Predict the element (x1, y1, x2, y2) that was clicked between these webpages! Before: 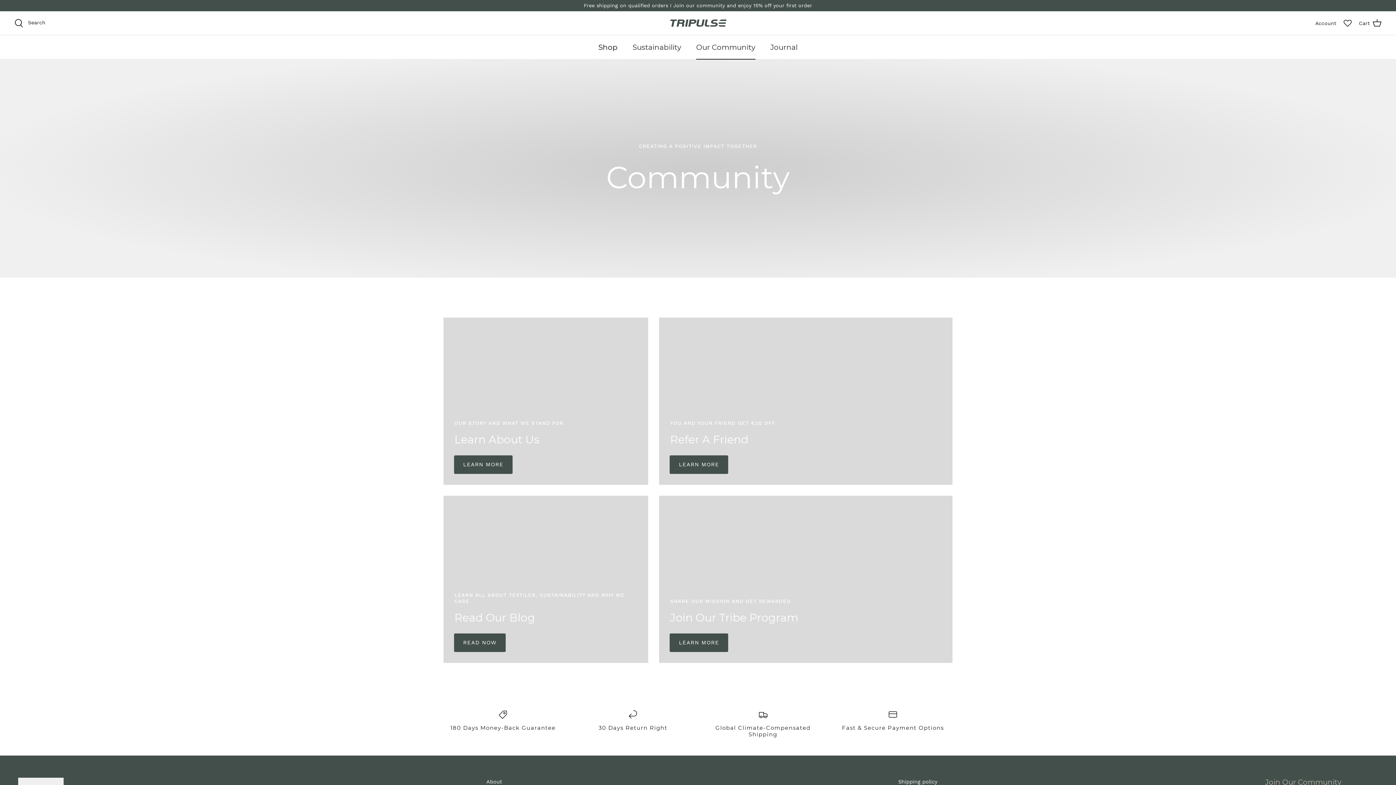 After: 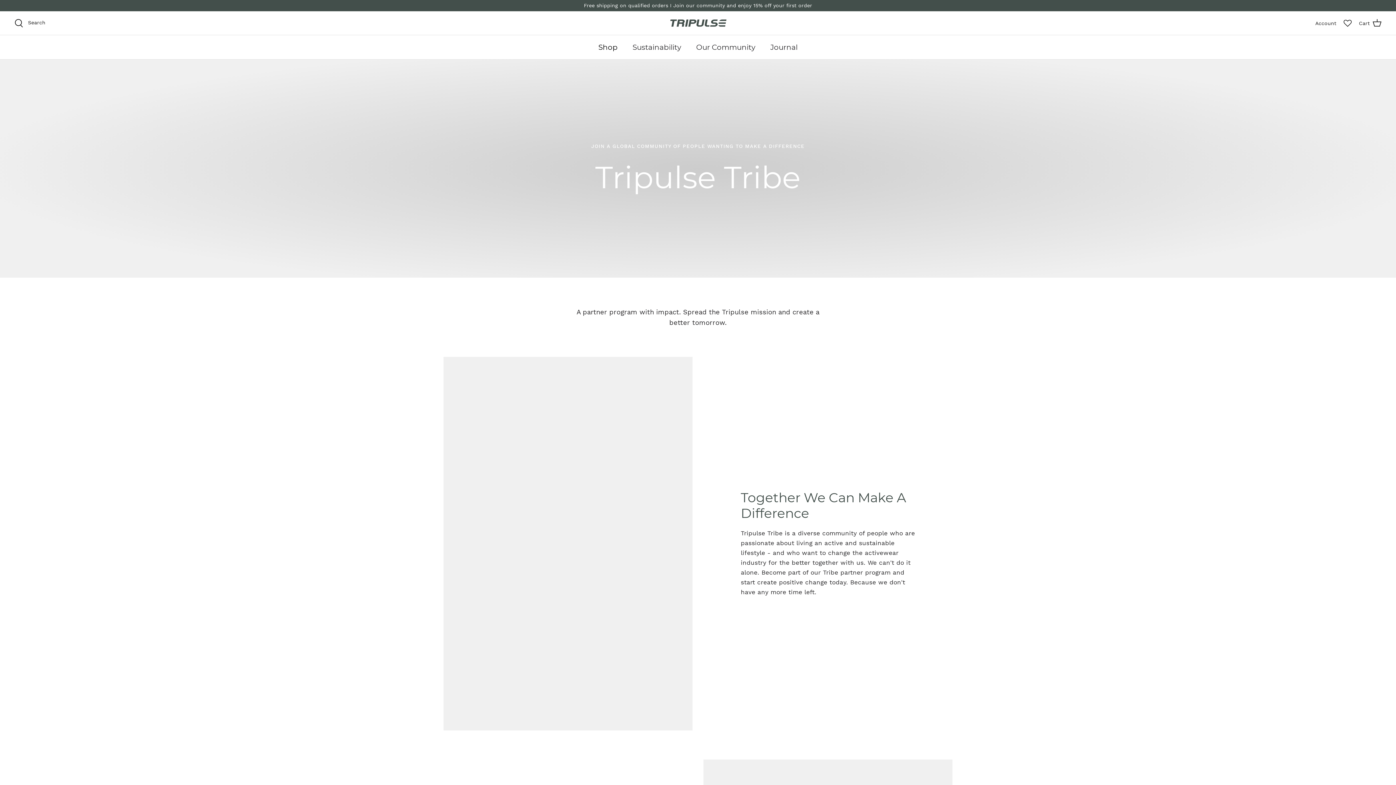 Action: bbox: (659, 496, 952, 663) label: SHARE OUR MISSION AND GET REWARDED
Join Our Tribe Program
LEARN MORE